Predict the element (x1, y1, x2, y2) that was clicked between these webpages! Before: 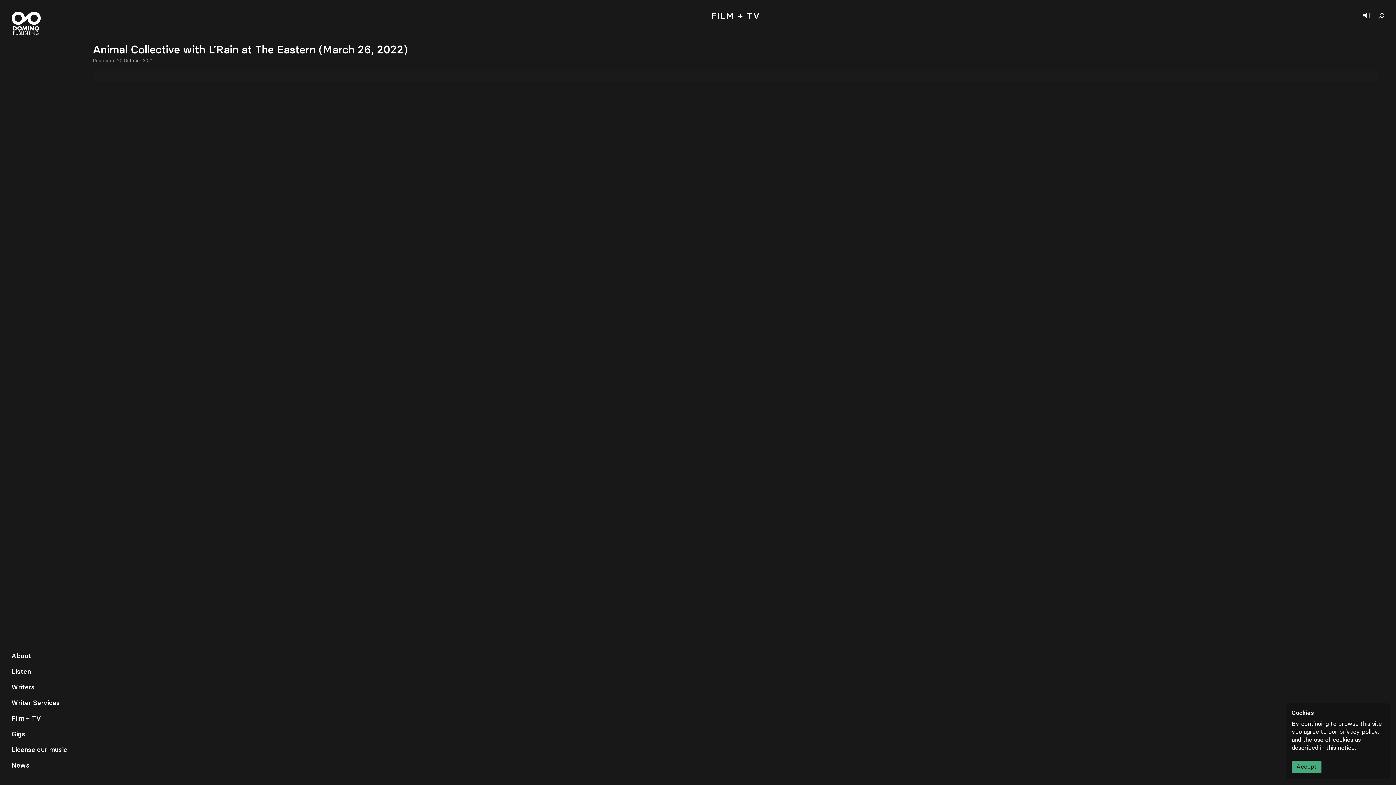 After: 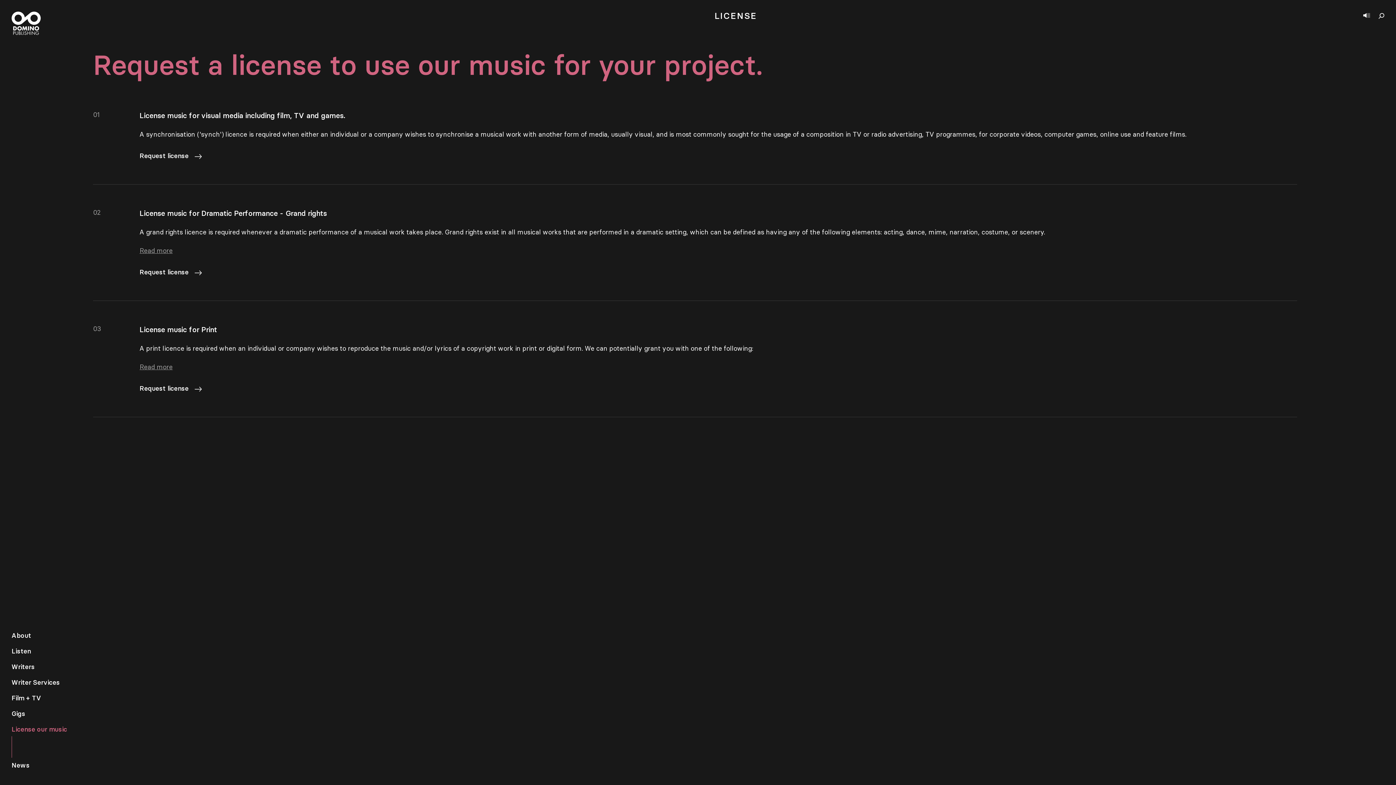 Action: label: License our music bbox: (11, 742, 67, 758)